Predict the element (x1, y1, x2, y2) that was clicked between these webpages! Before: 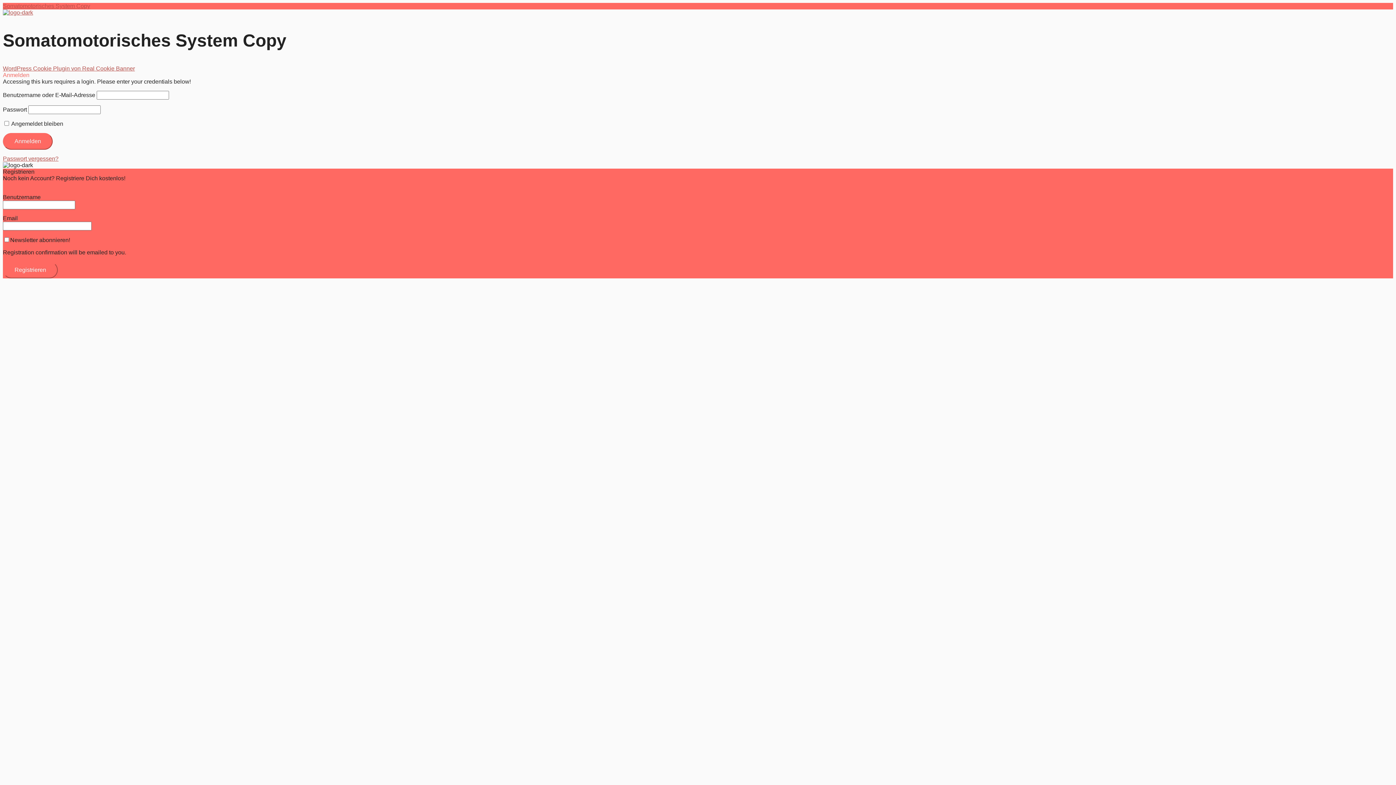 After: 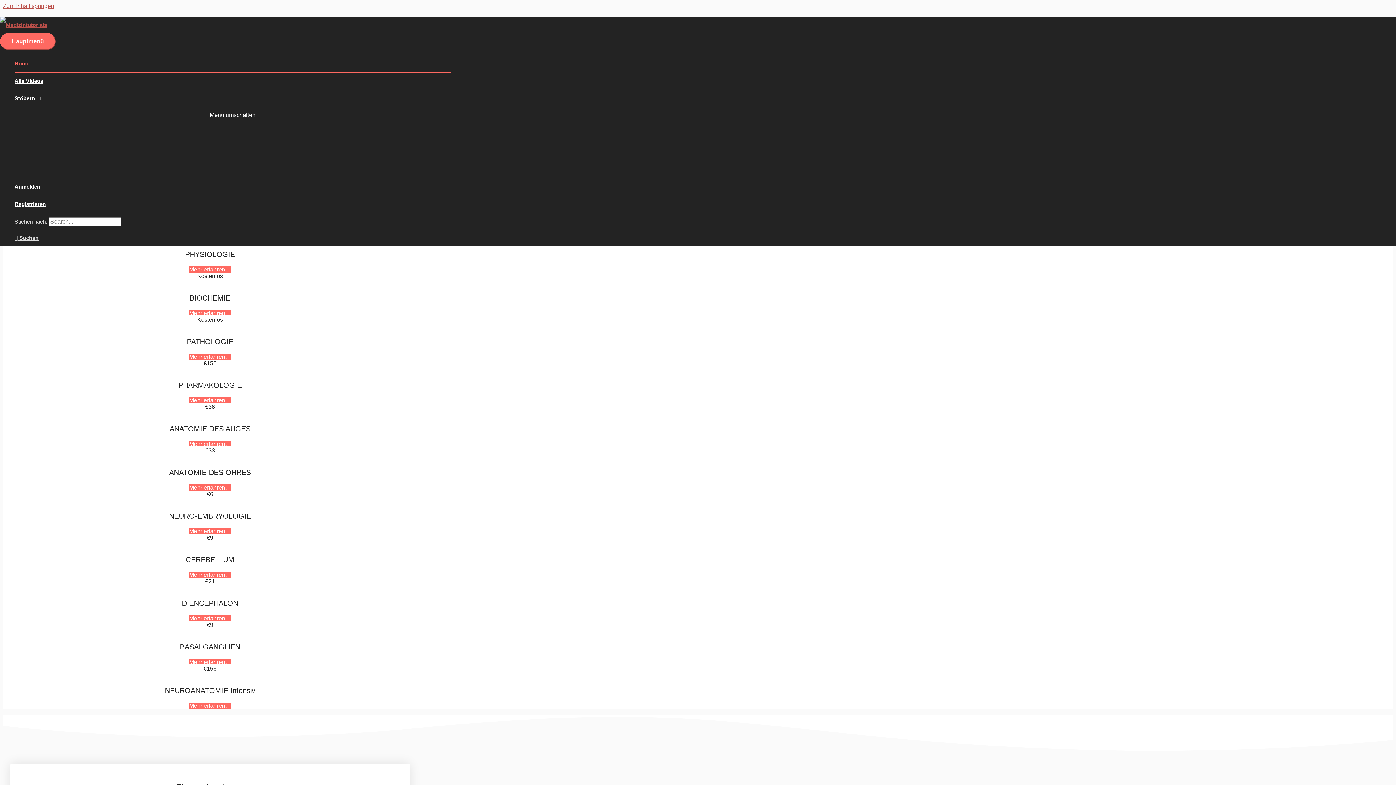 Action: bbox: (2, 9, 33, 15)